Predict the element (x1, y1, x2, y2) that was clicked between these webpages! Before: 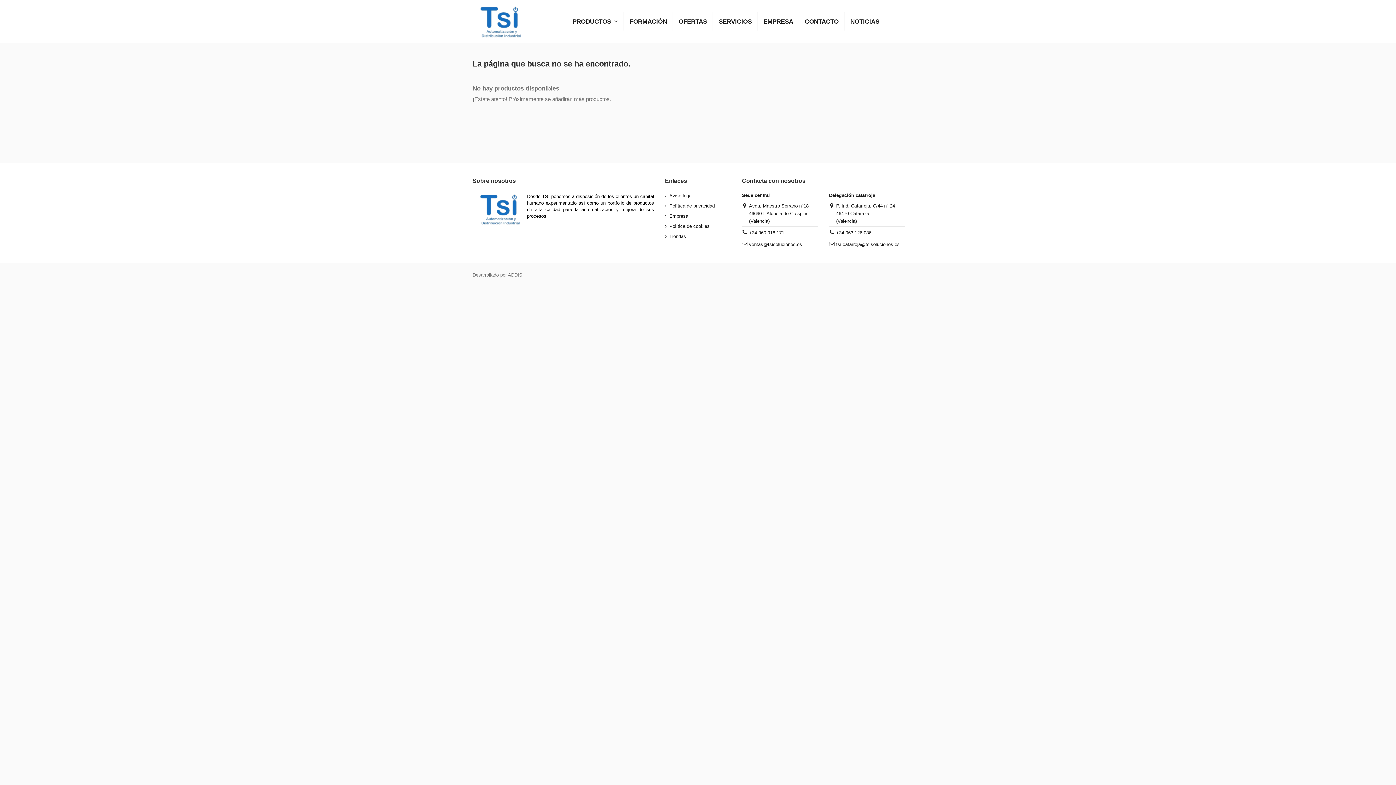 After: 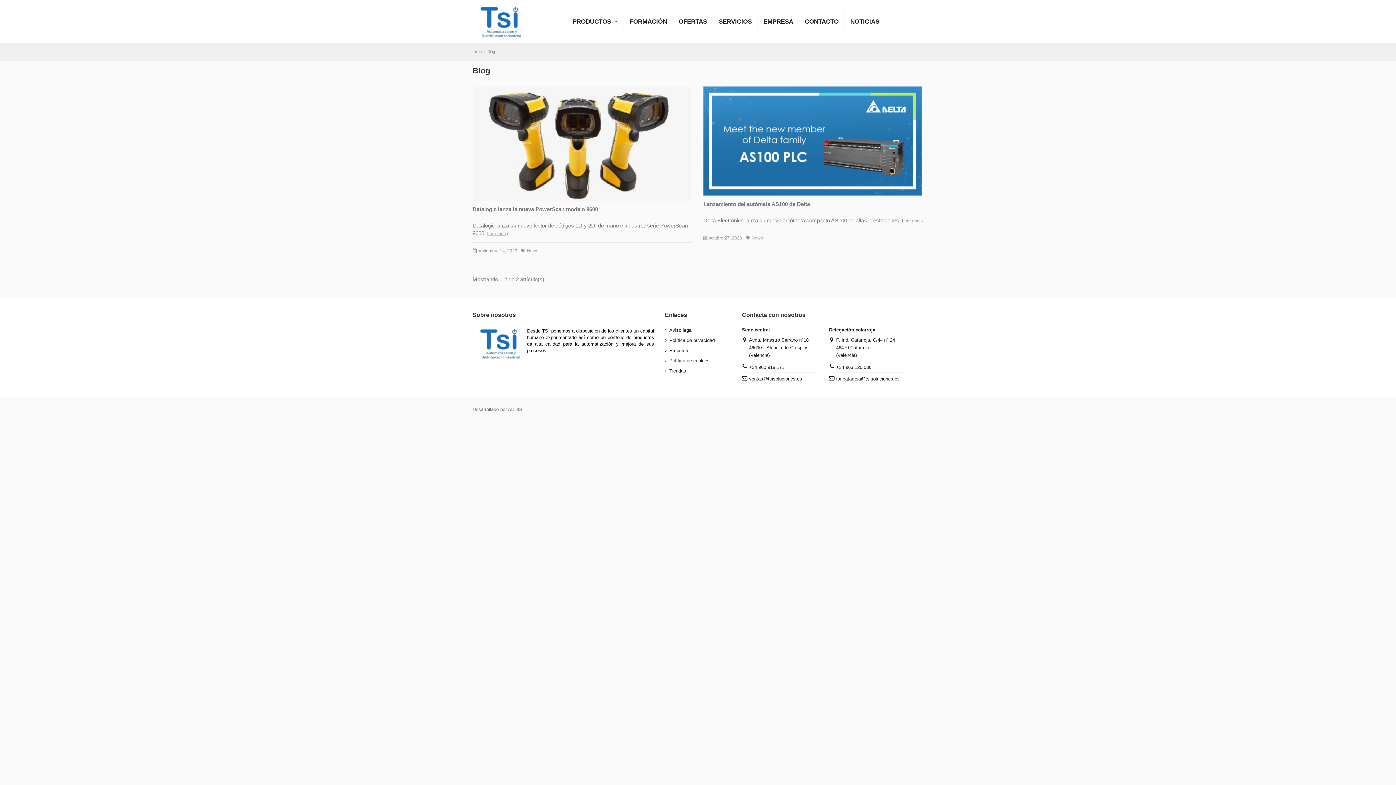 Action: label: NOTICIAS bbox: (844, 12, 885, 30)